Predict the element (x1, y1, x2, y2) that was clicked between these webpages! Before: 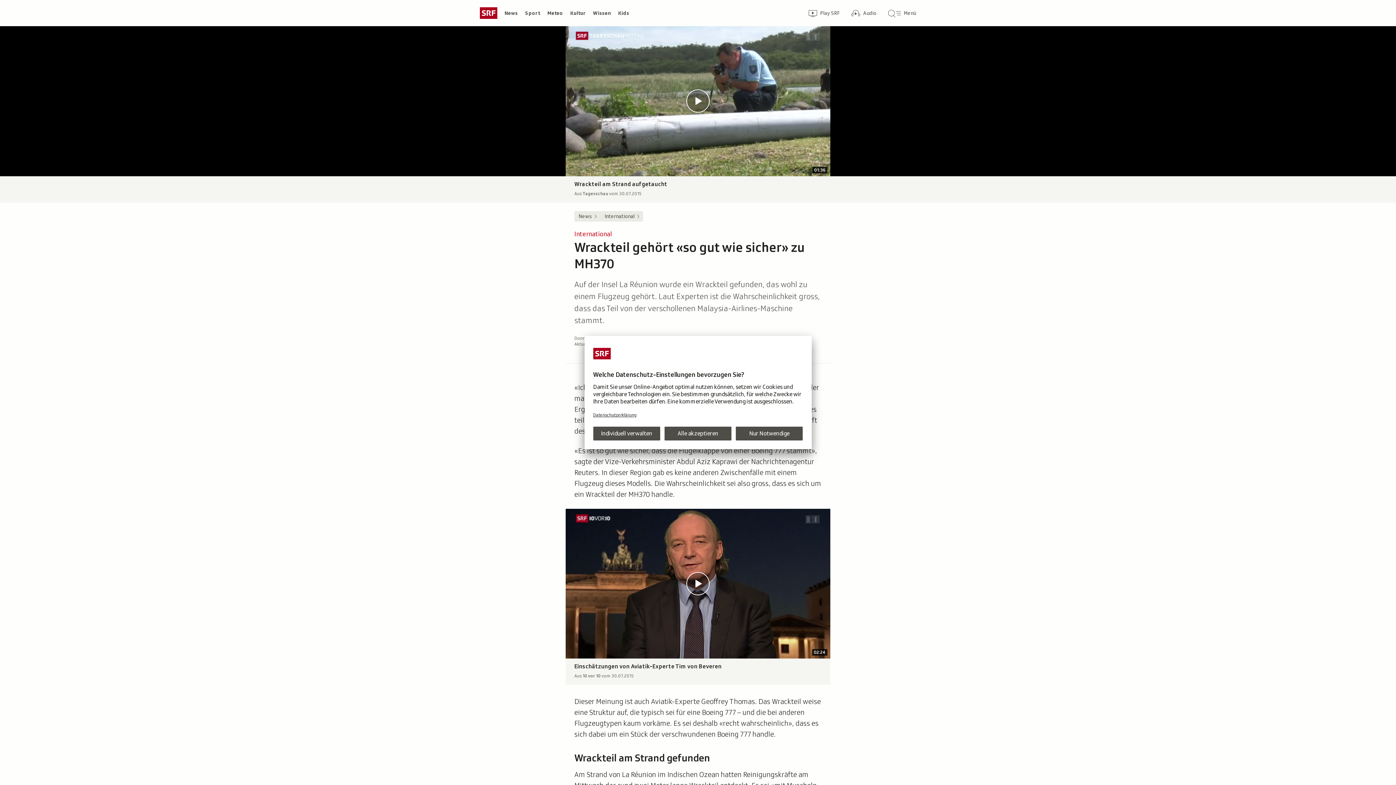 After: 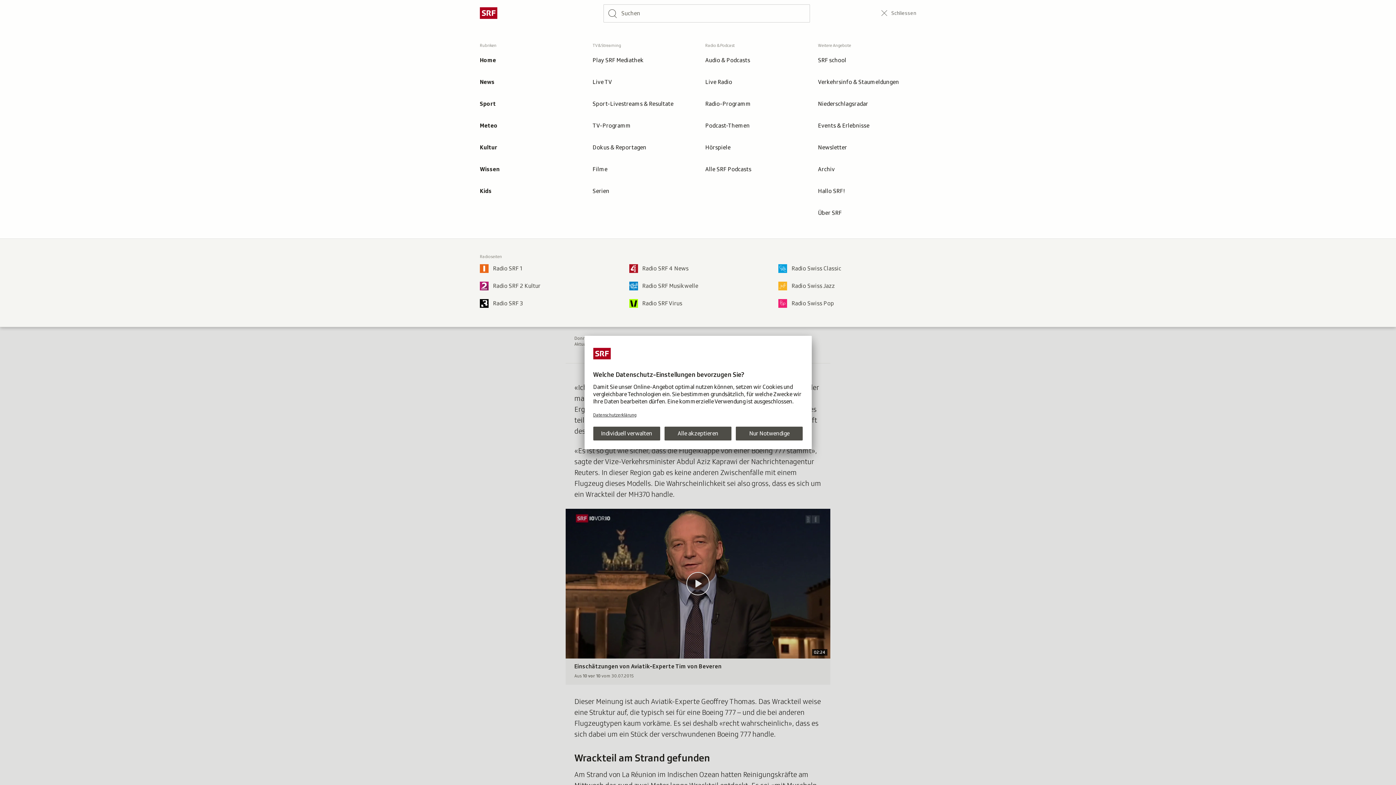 Action: label: Hauptmenü/Suche
Menü bbox: (882, 2, 922, 23)